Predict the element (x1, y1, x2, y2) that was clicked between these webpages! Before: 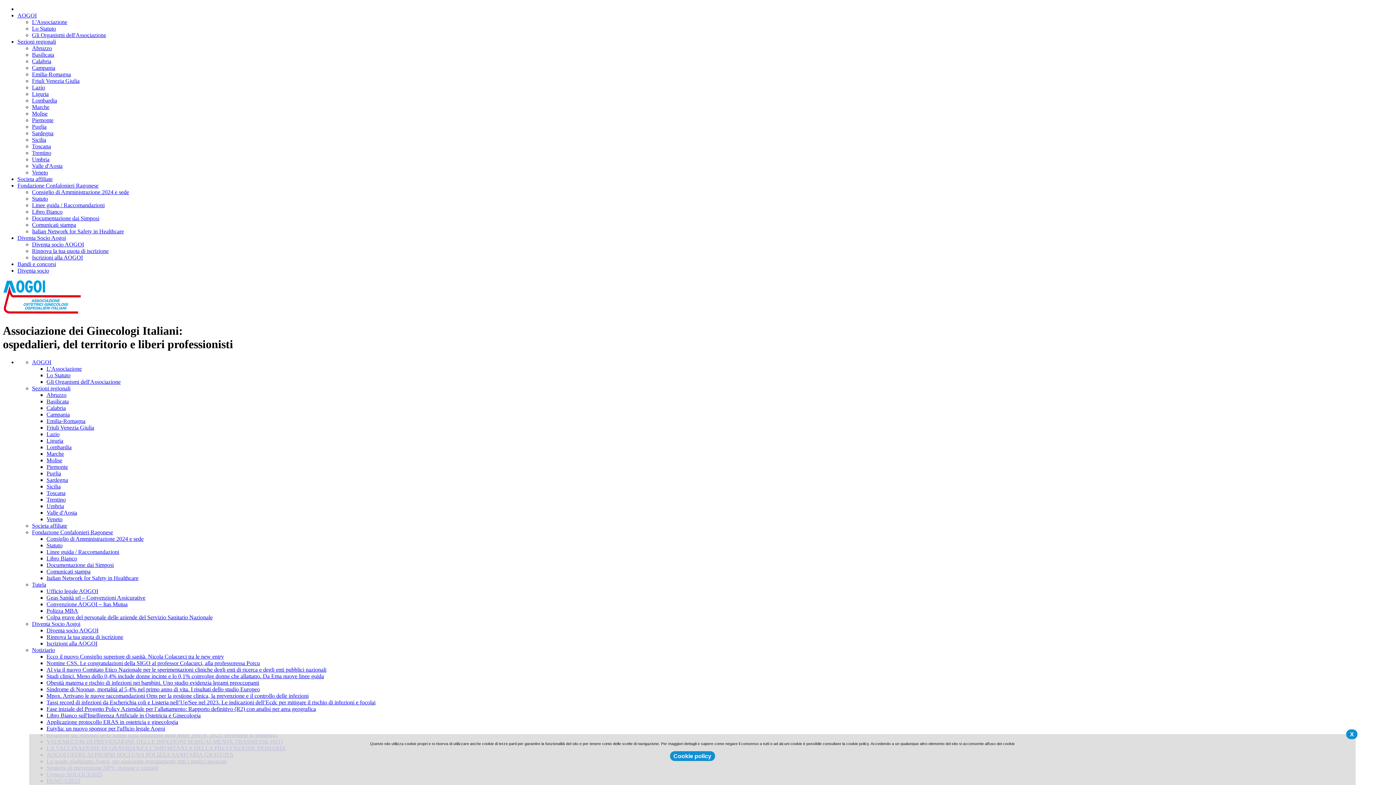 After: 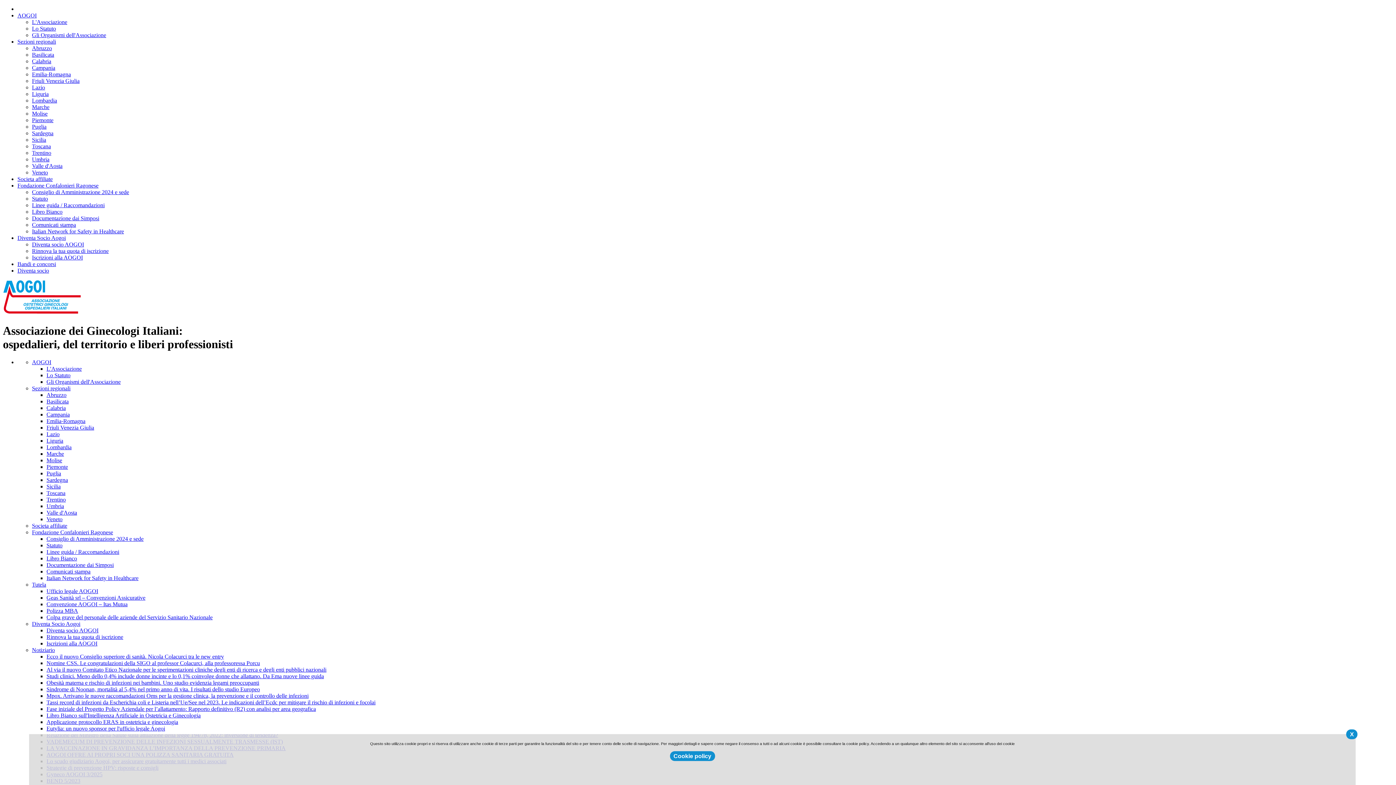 Action: bbox: (46, 398, 68, 404) label: Basilicata